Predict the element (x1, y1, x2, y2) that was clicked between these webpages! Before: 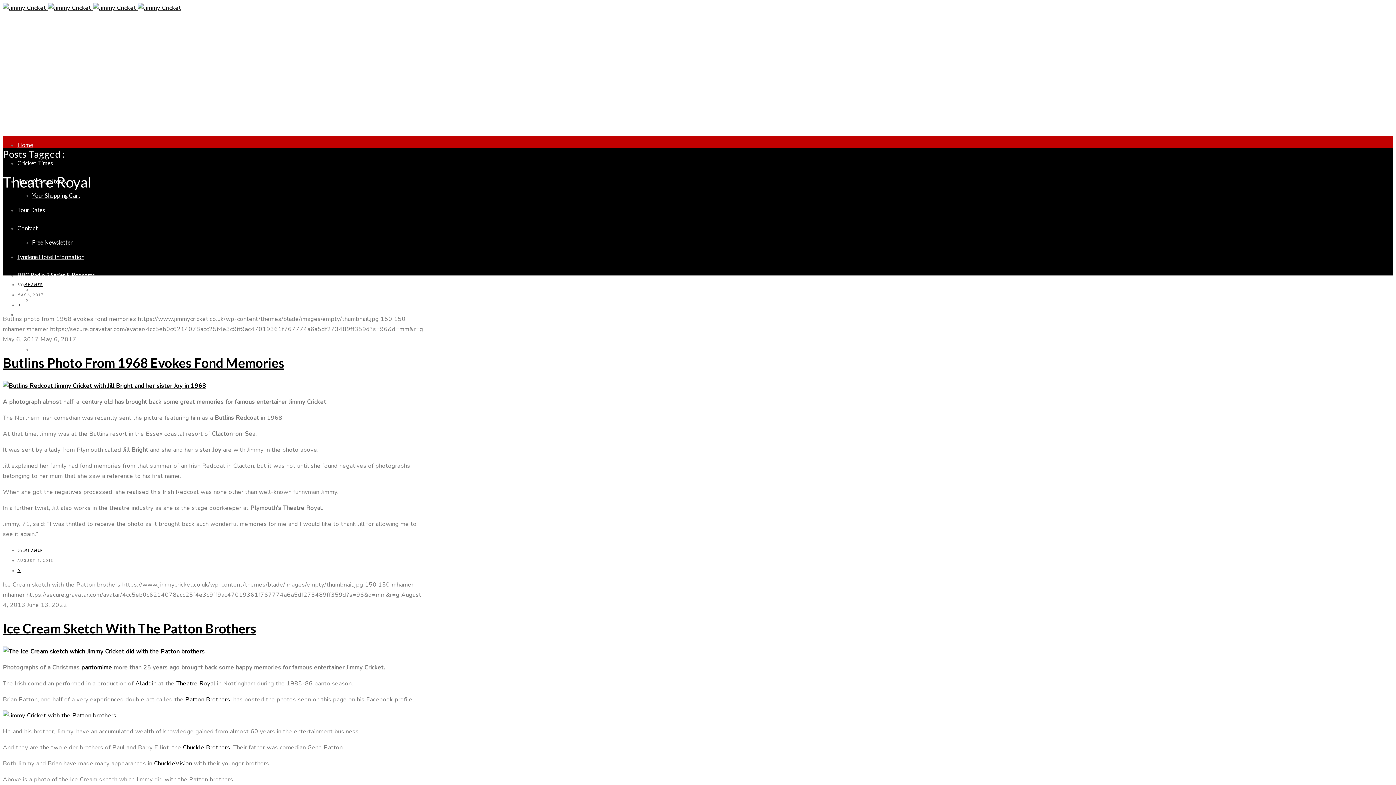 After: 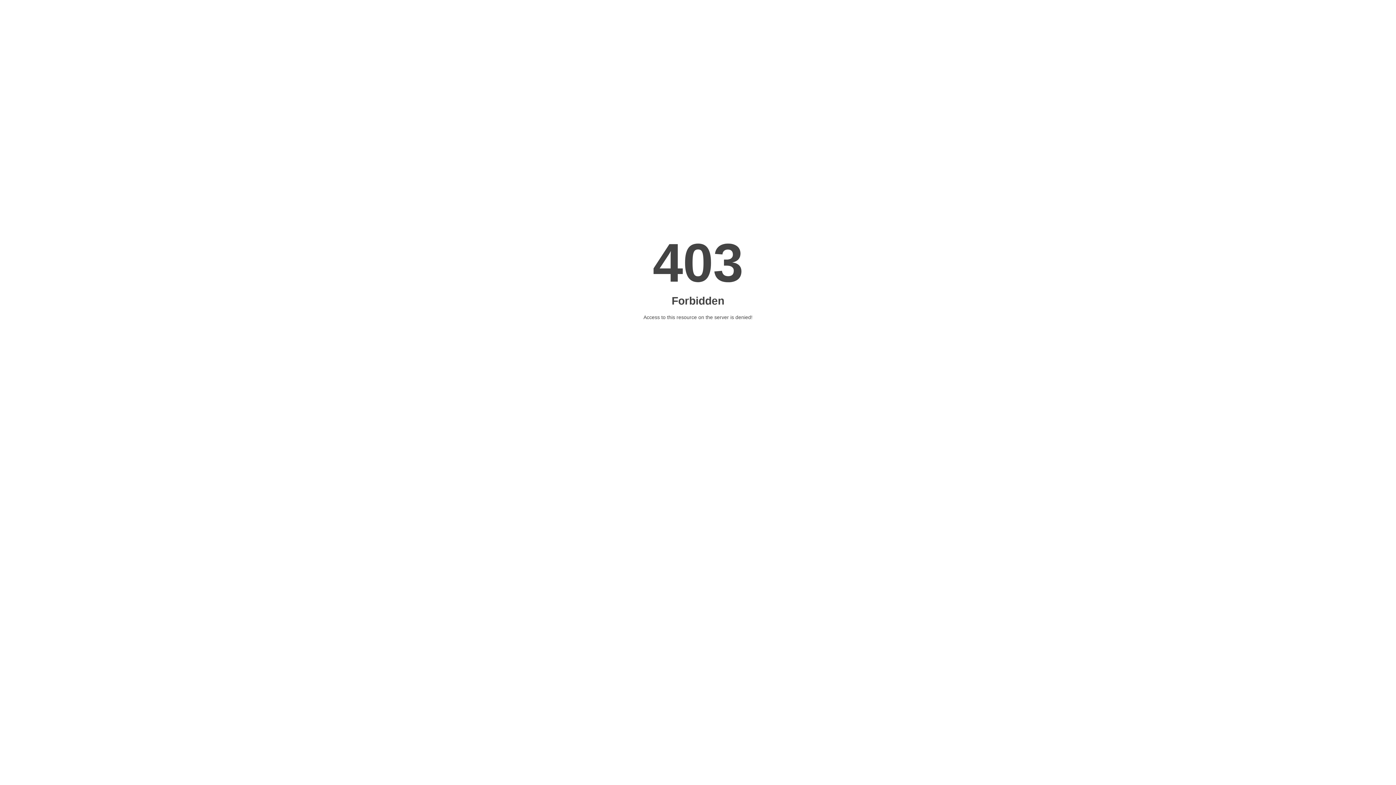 Action: label: Page Three bbox: (32, 296, 60, 303)